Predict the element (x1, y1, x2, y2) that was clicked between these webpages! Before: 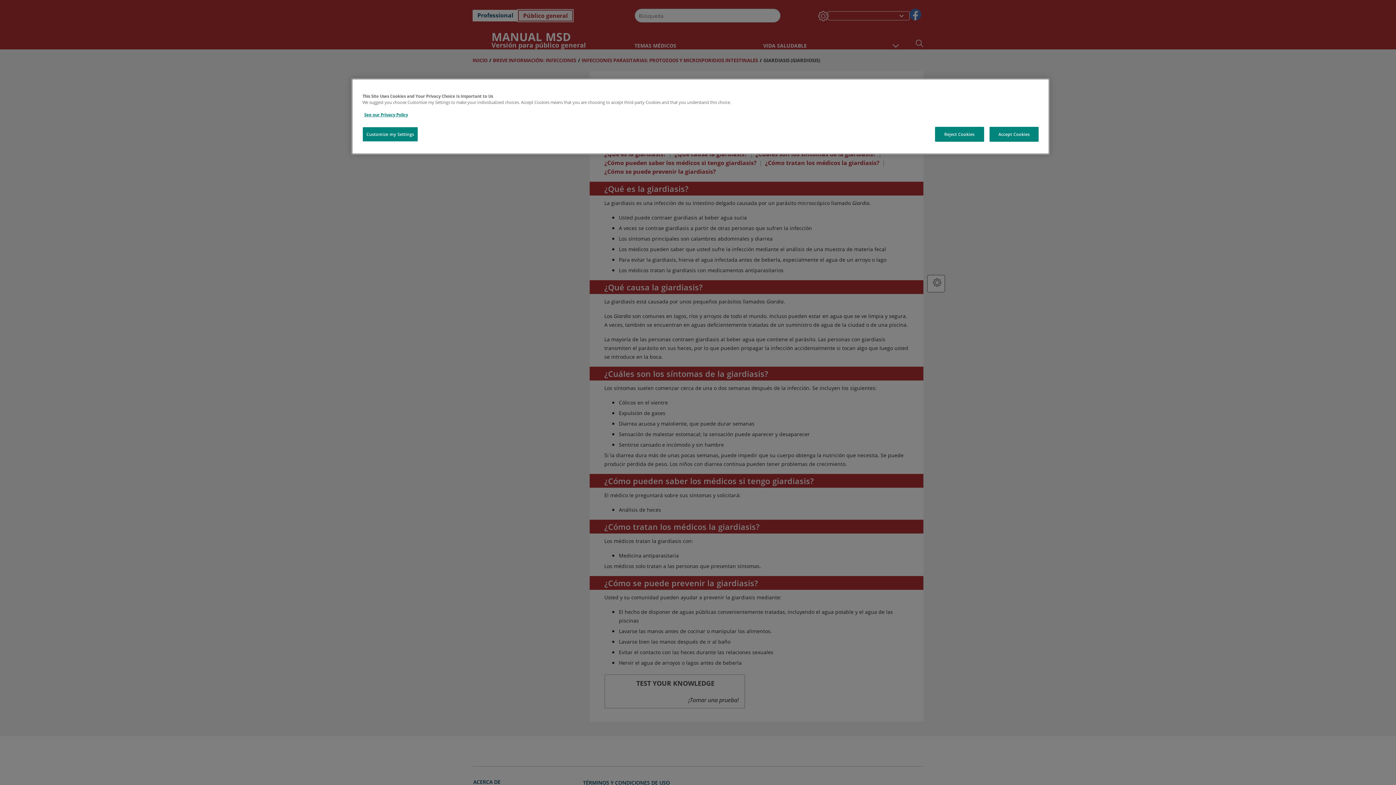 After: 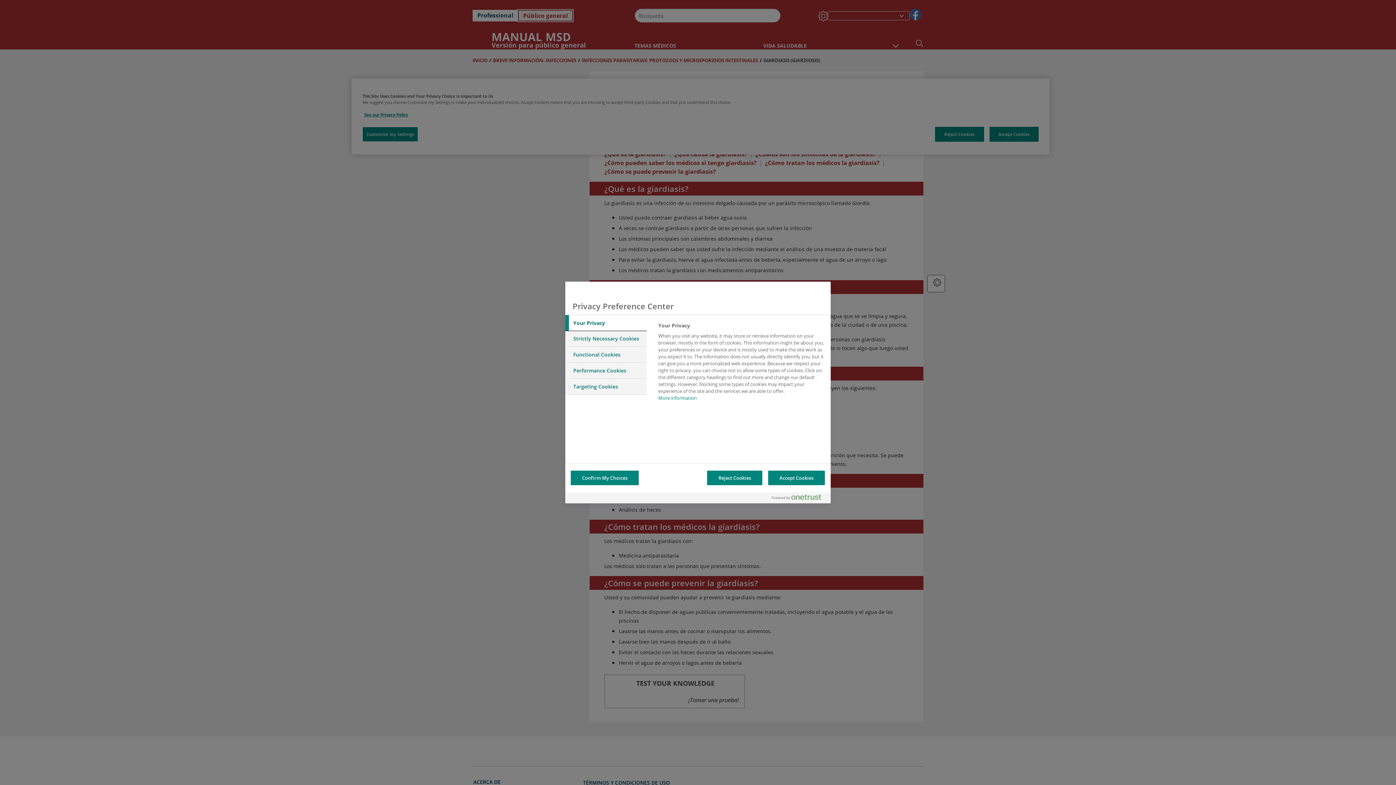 Action: bbox: (362, 126, 418, 141) label: Customize my Settings